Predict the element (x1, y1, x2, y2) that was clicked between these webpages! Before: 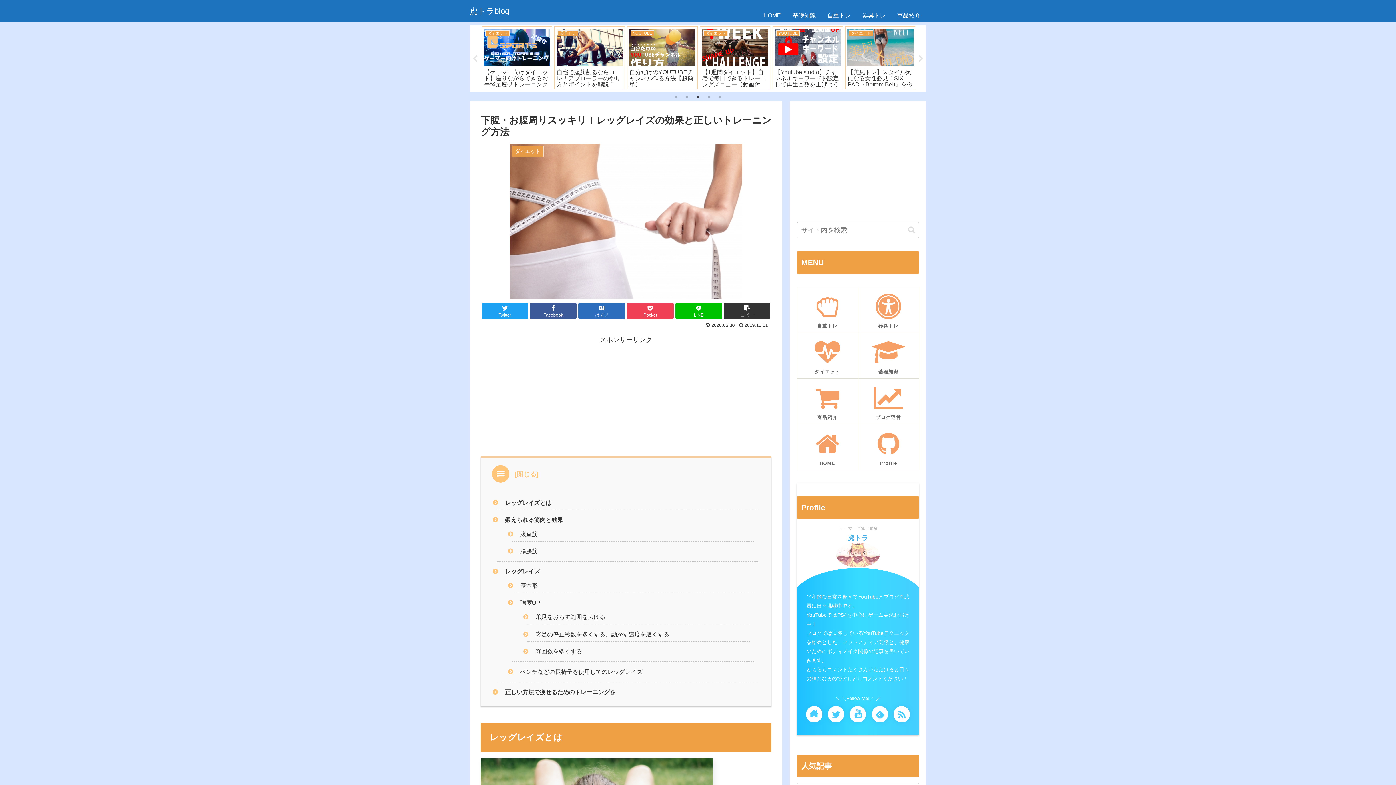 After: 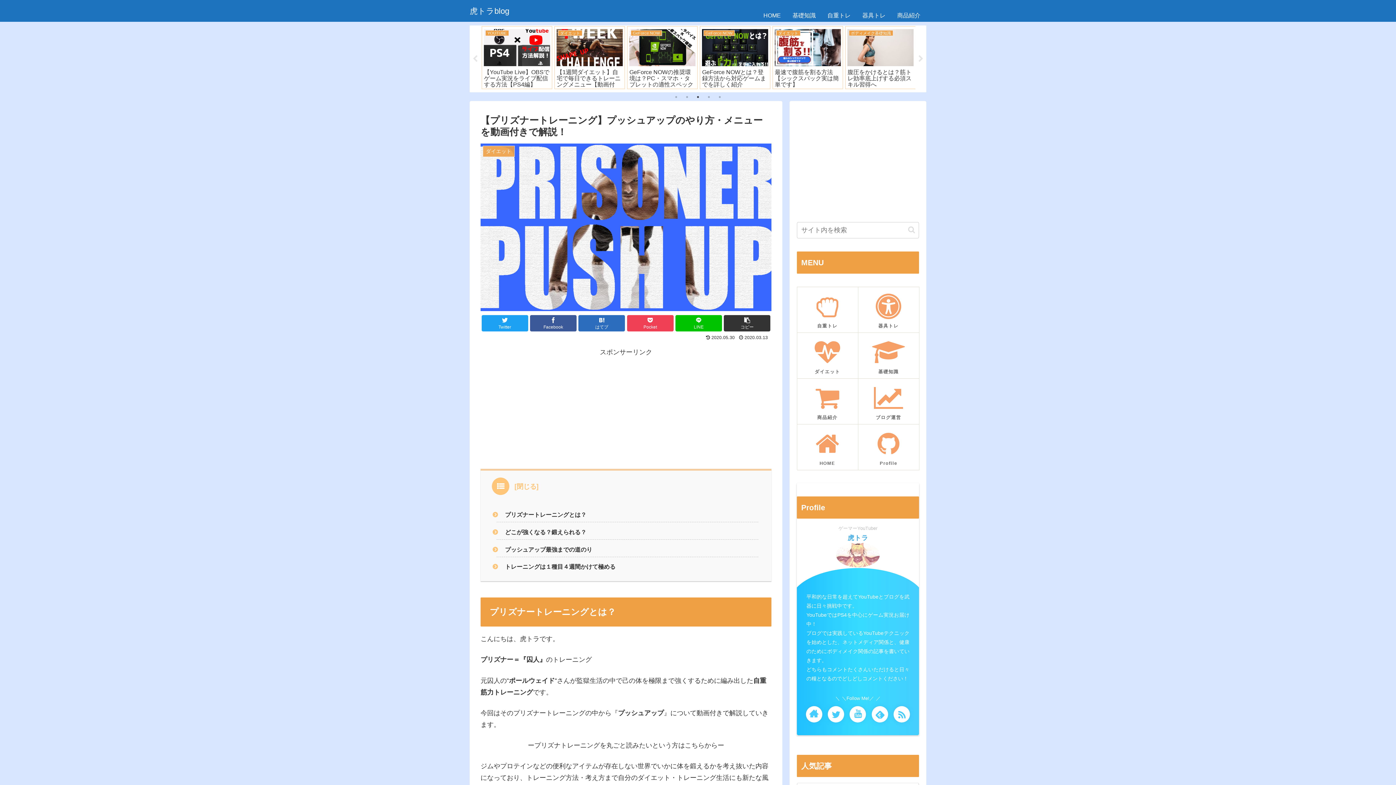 Action: label: ダイエット
【プリズナートレーニング】プッシュアップのやり方・メニューを動画付きで解説！ bbox: (554, 26, 625, 89)